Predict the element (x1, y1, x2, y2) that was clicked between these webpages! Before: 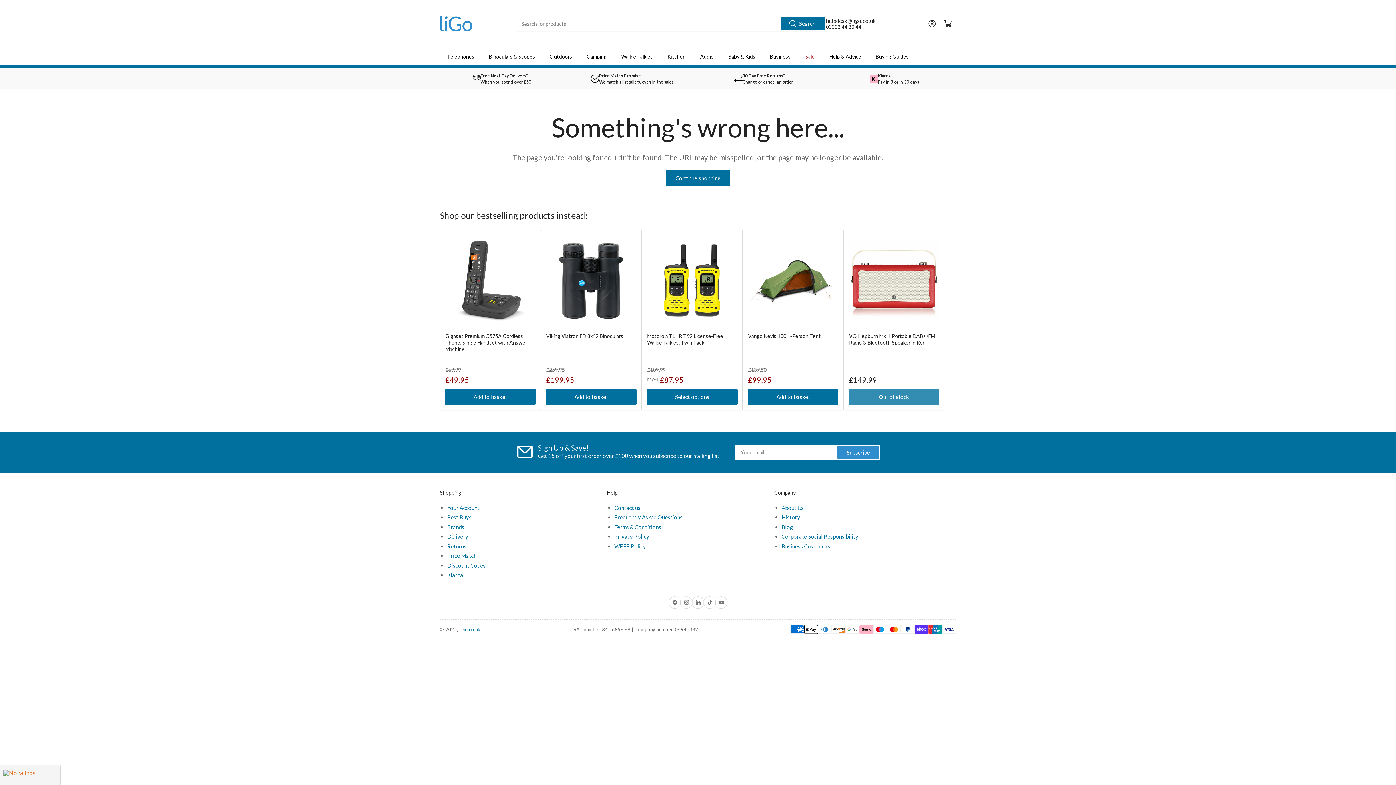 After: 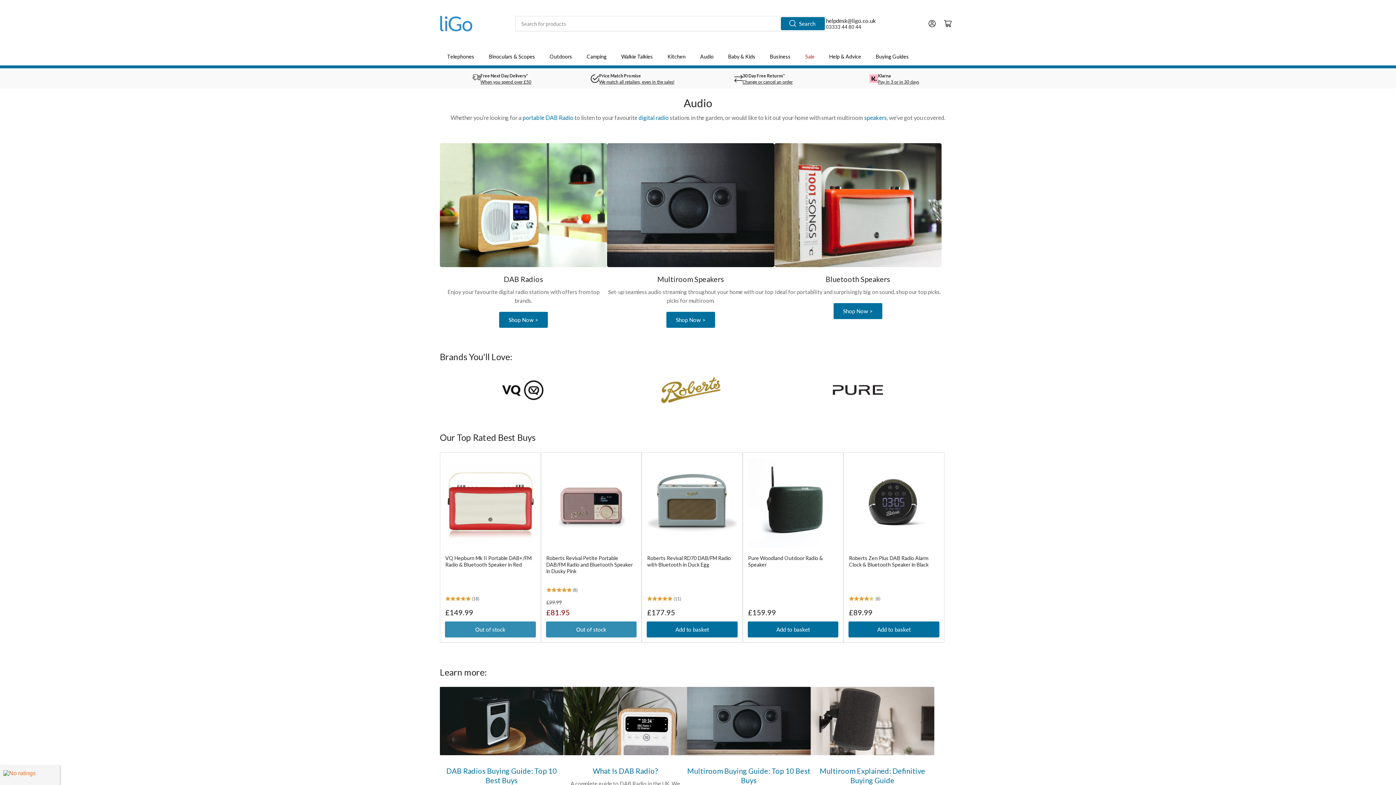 Action: bbox: (693, 47, 721, 65) label: Audio